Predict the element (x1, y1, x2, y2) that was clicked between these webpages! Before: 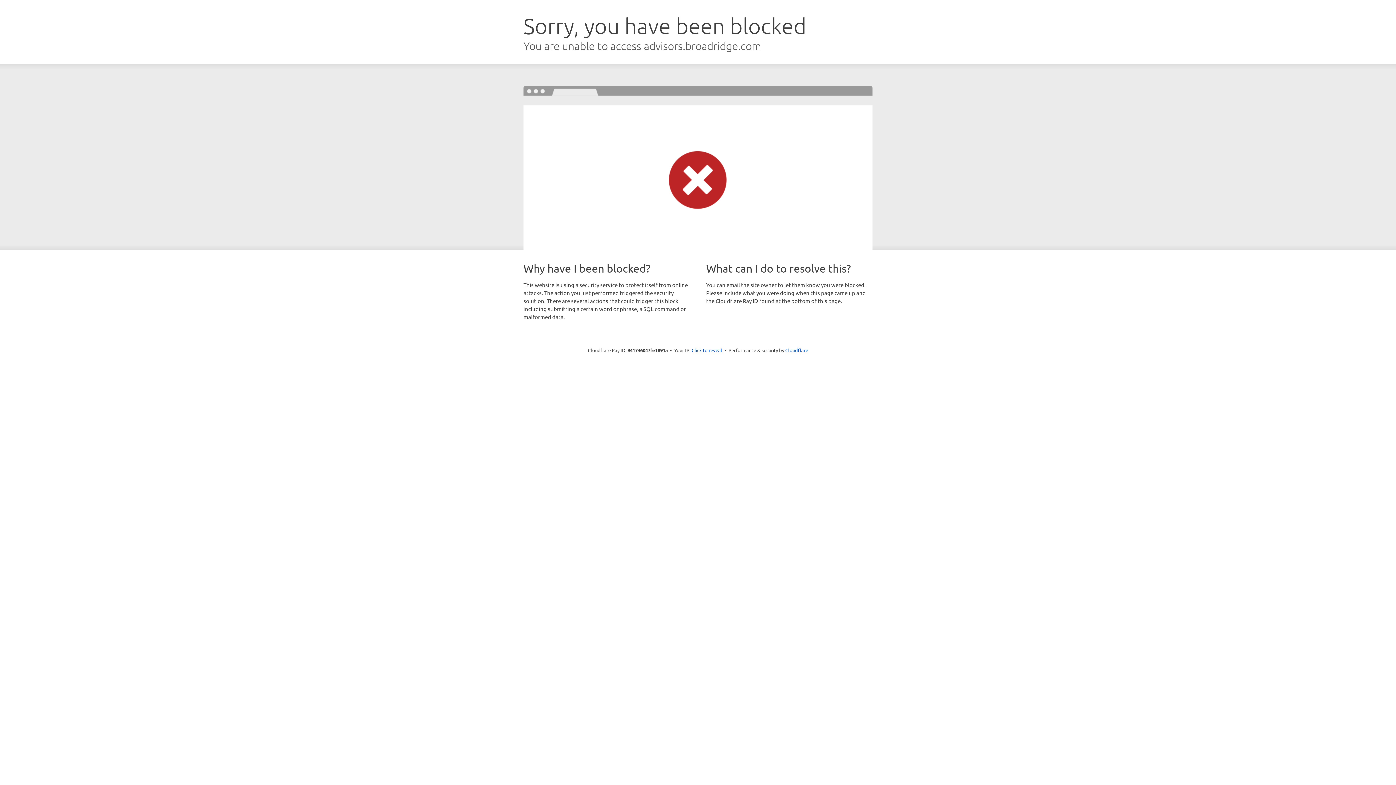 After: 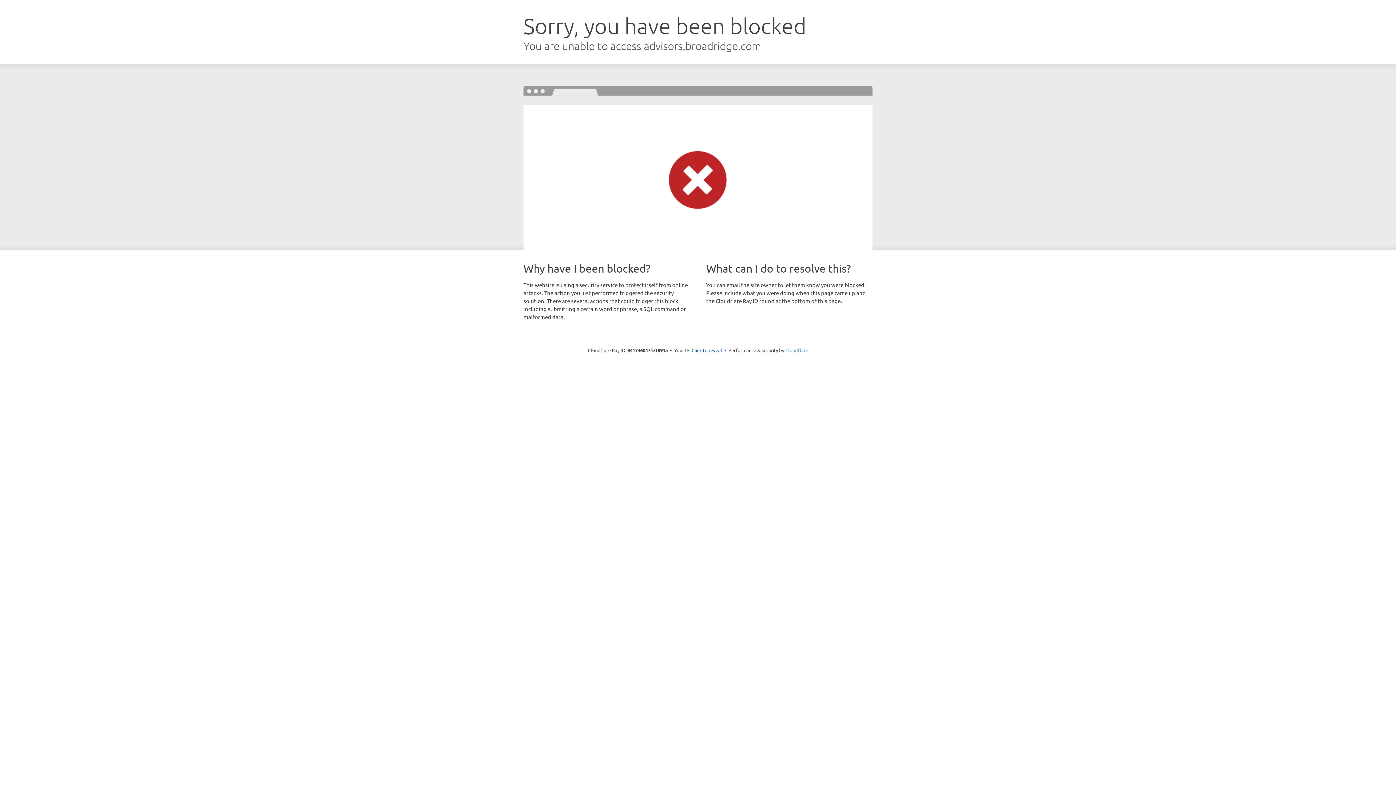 Action: bbox: (785, 347, 808, 353) label: Cloudflare